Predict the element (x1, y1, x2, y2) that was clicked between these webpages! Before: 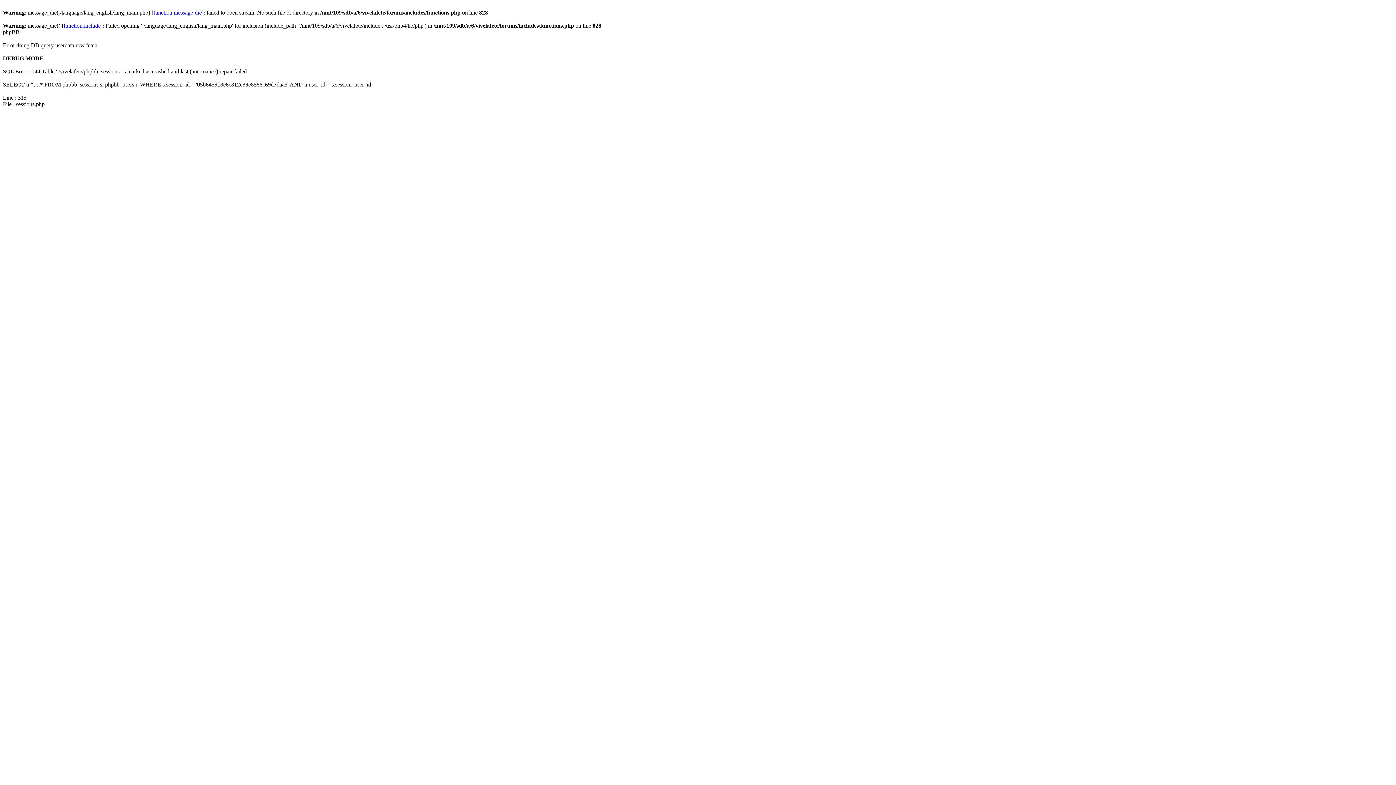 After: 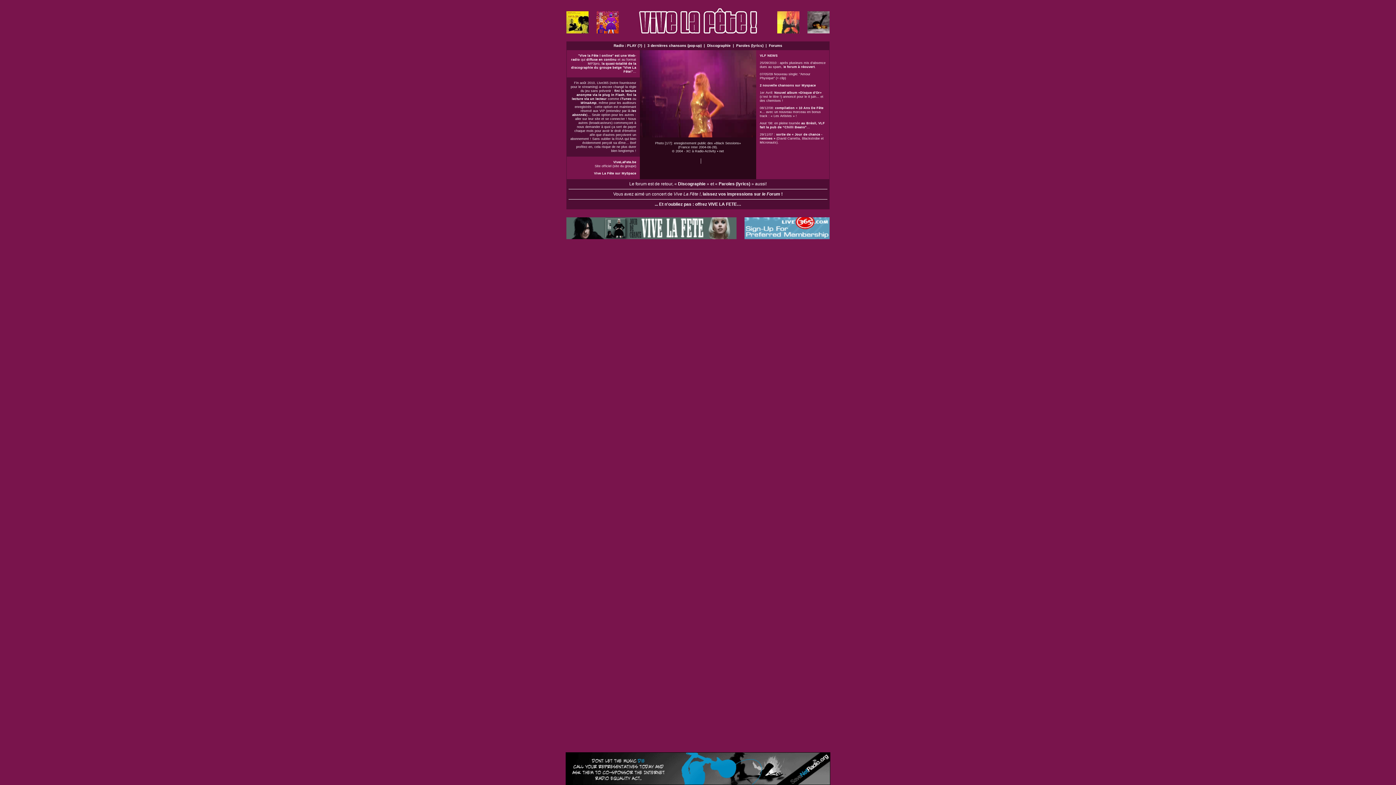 Action: label: function.include bbox: (63, 22, 100, 28)